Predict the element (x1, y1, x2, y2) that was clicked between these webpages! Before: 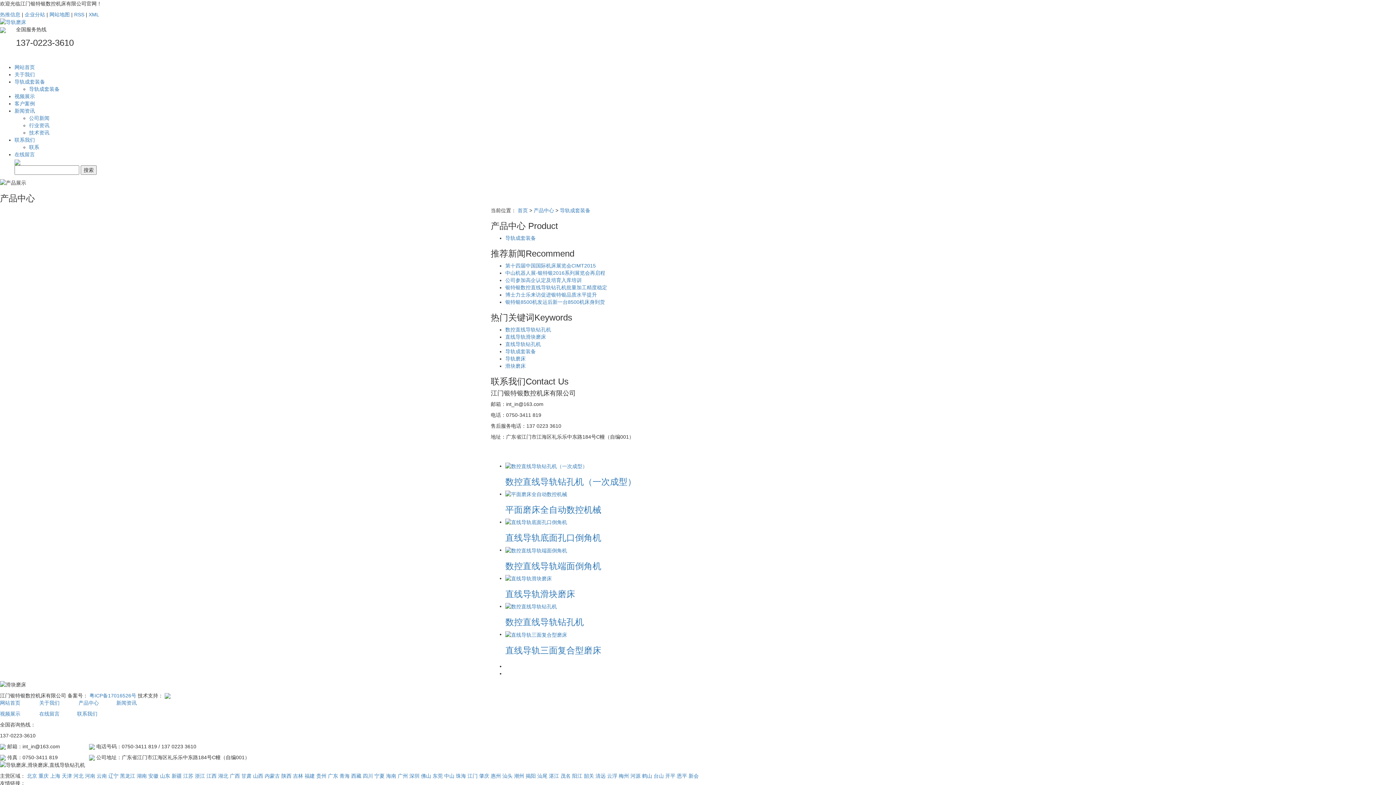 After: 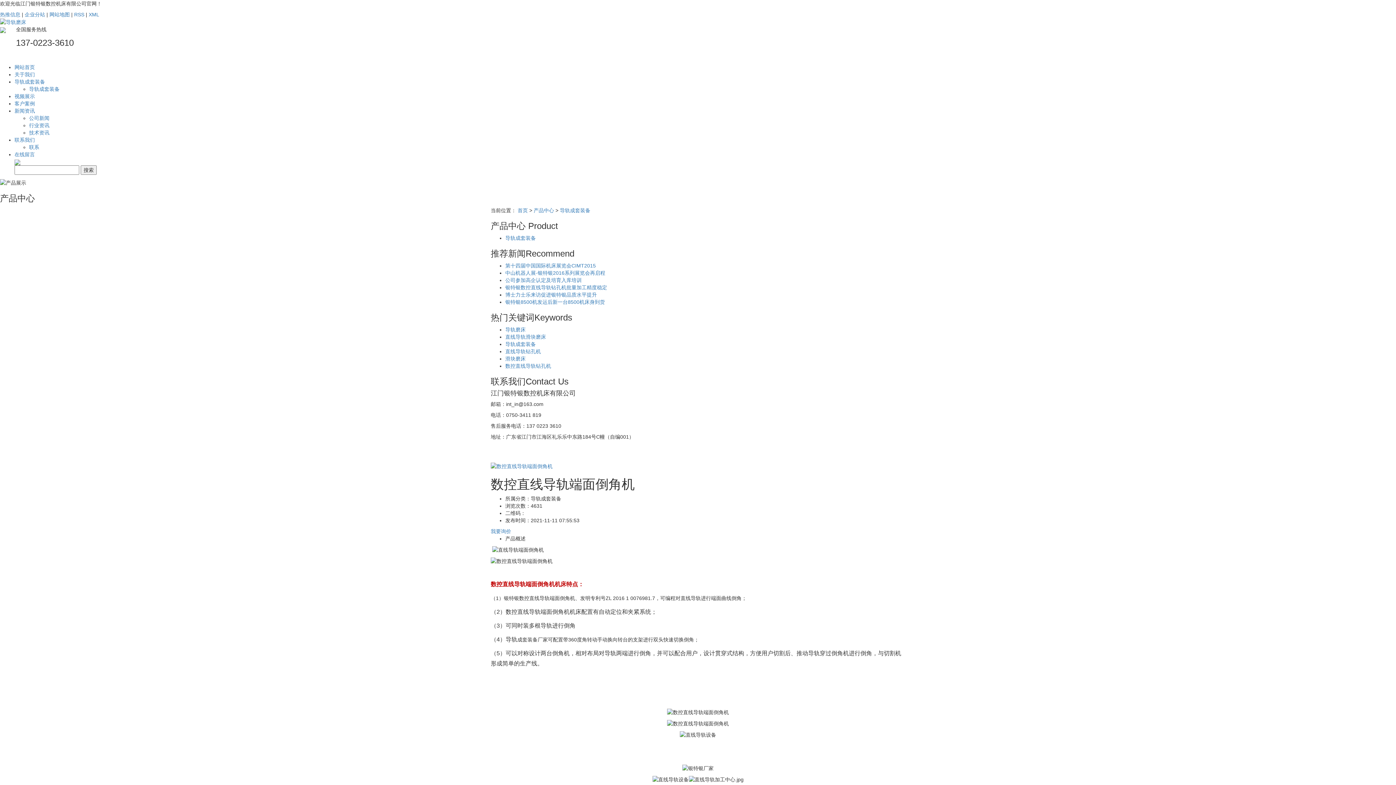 Action: bbox: (505, 547, 567, 553)